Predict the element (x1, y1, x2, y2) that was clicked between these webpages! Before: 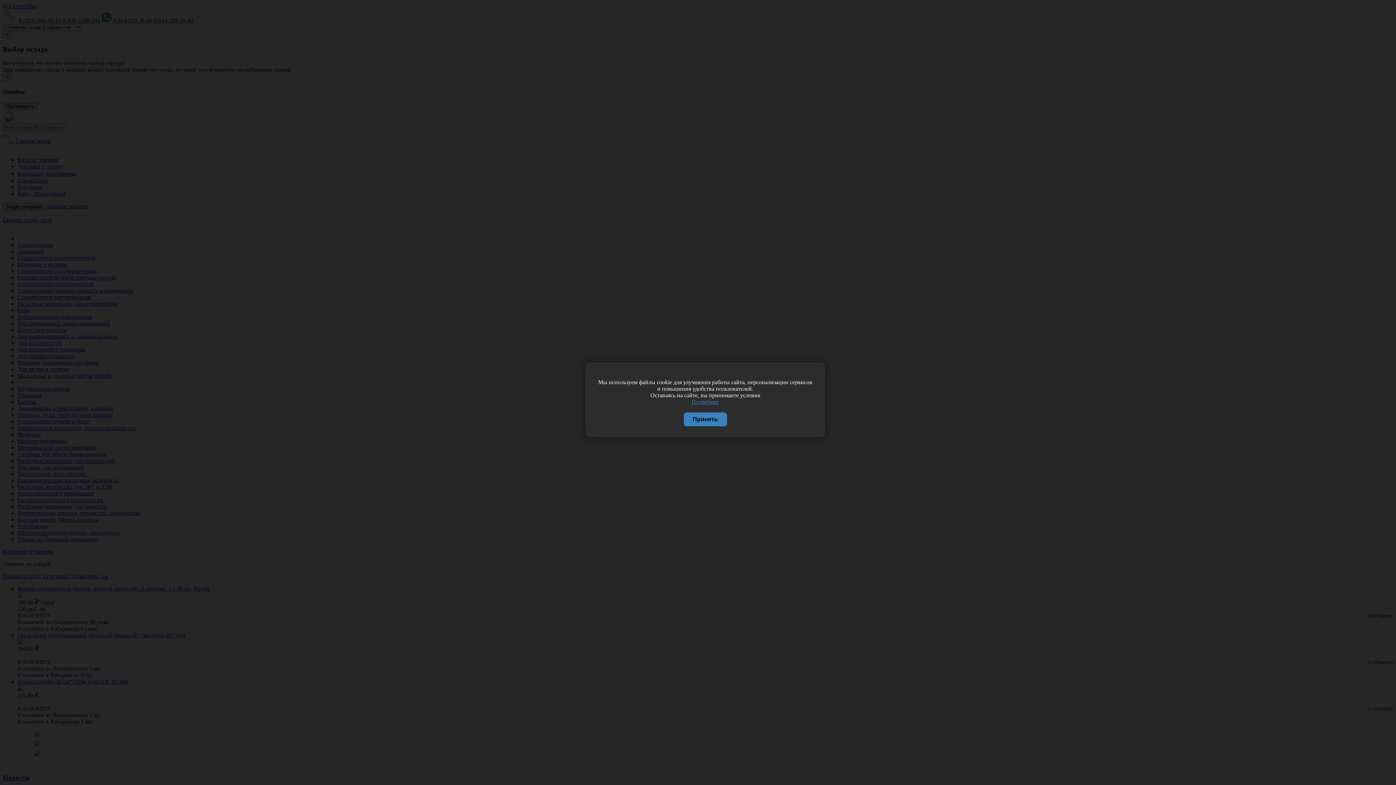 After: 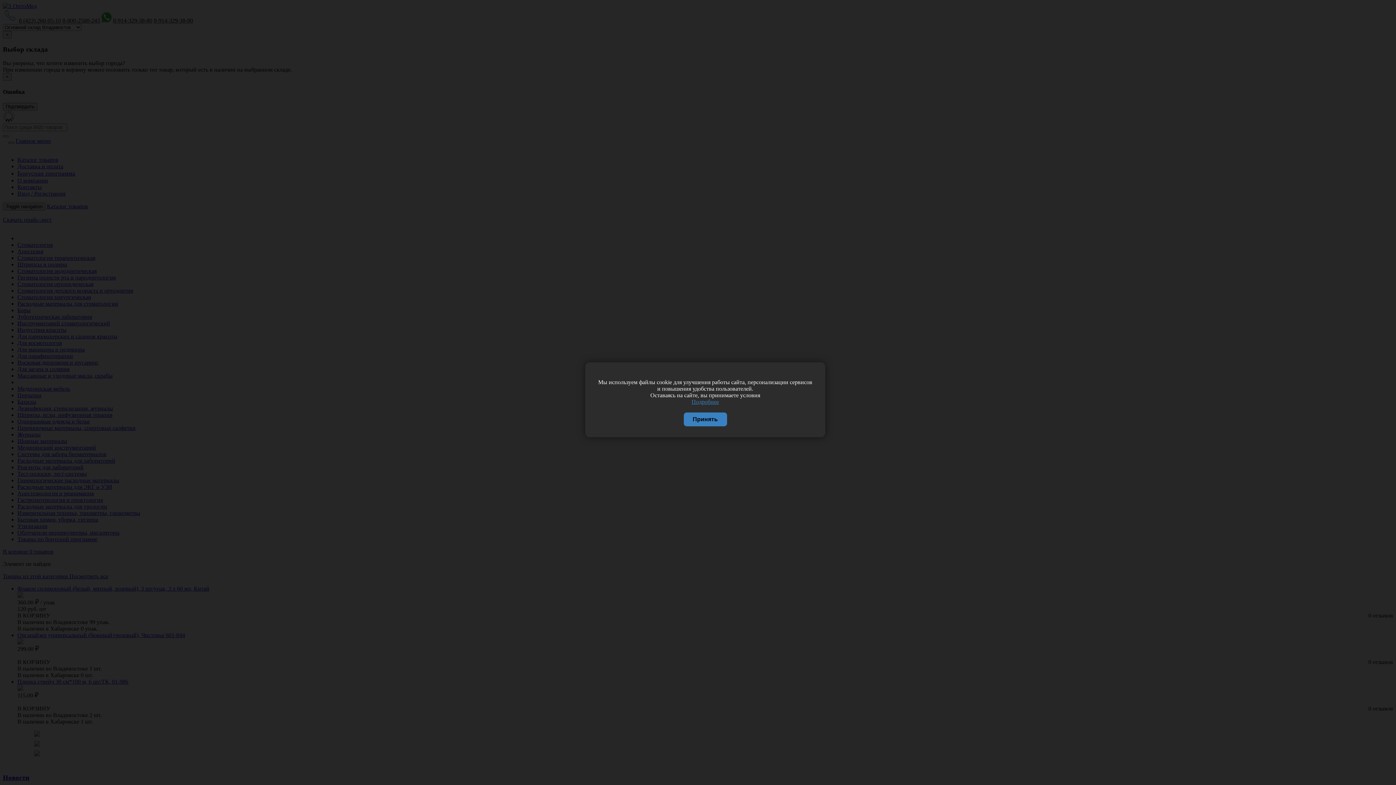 Action: bbox: (691, 398, 719, 405) label: Подробнее